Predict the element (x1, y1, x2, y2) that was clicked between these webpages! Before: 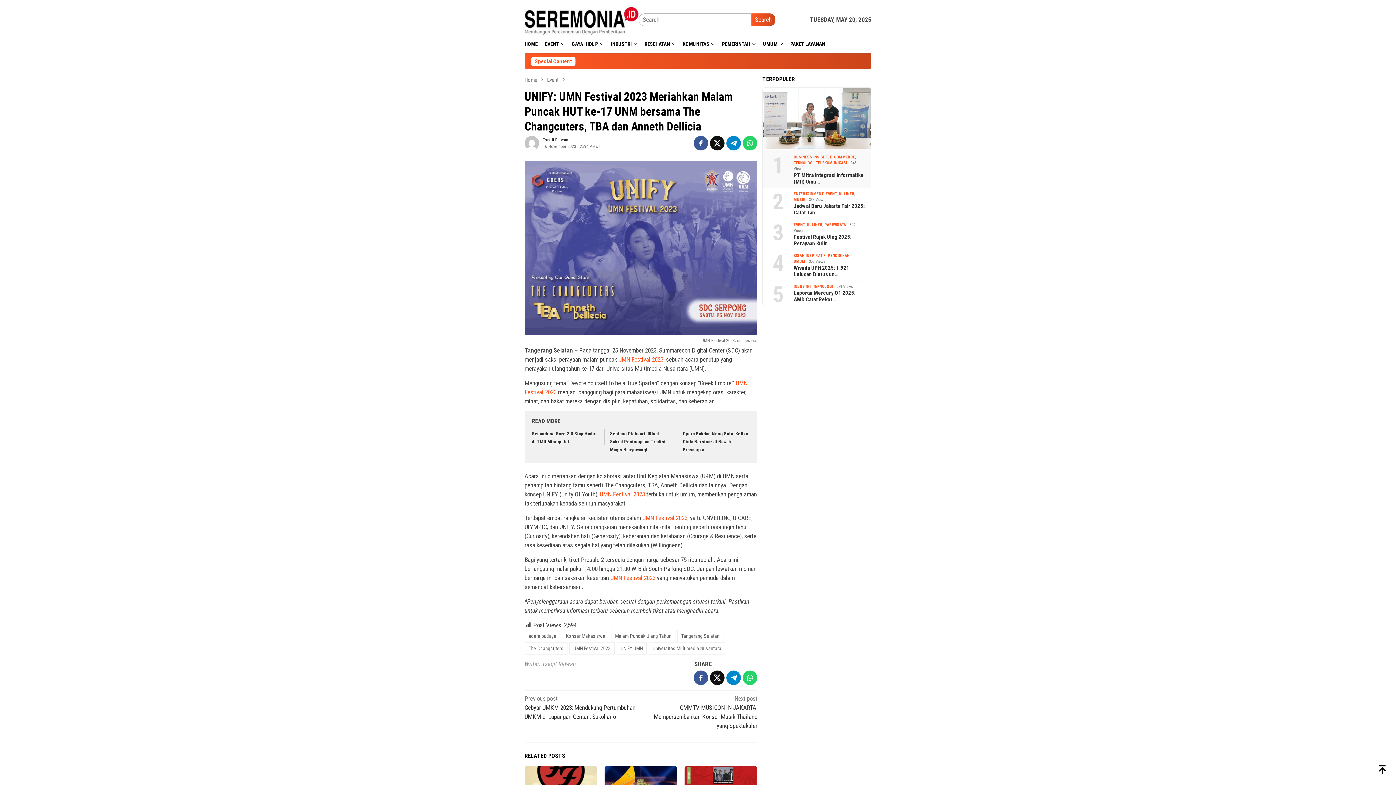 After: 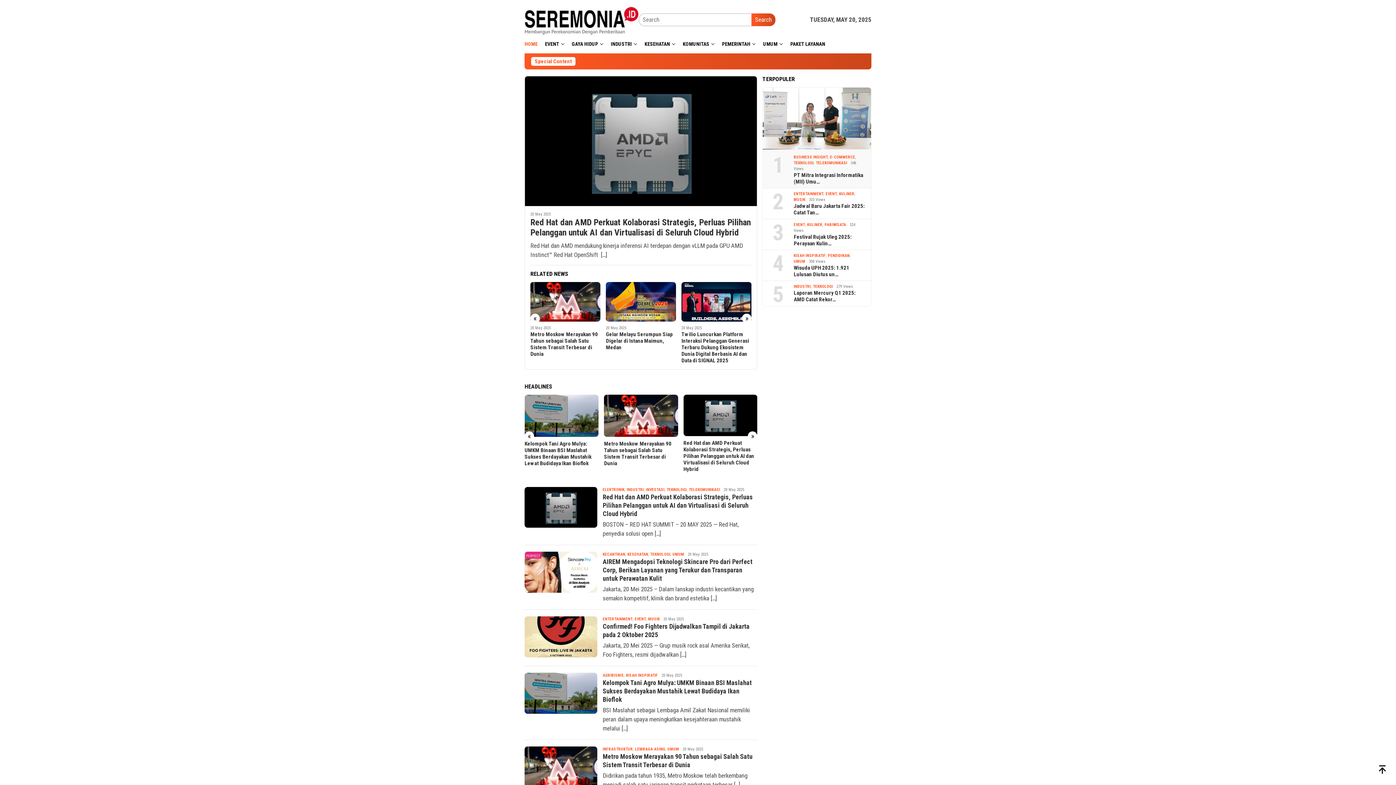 Action: bbox: (524, 15, 638, 23)